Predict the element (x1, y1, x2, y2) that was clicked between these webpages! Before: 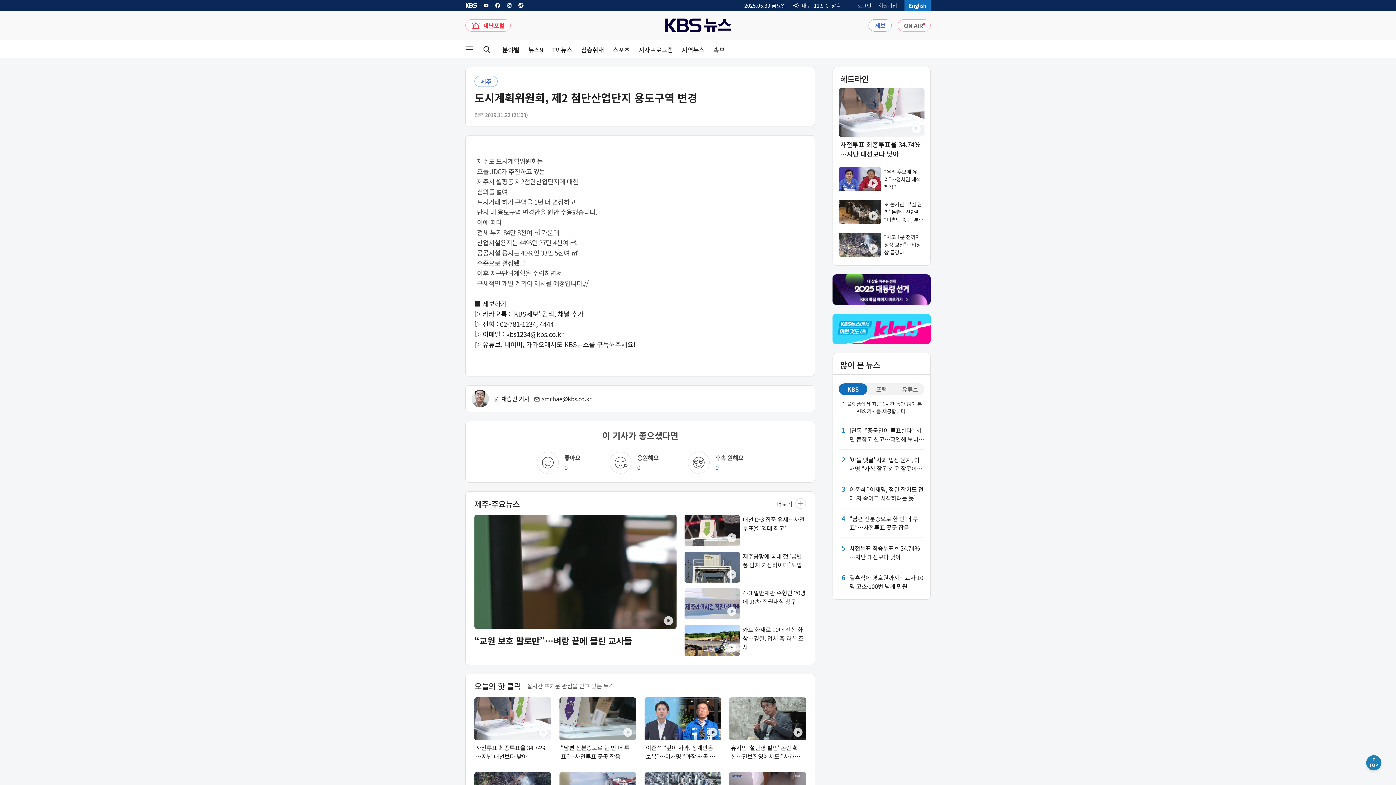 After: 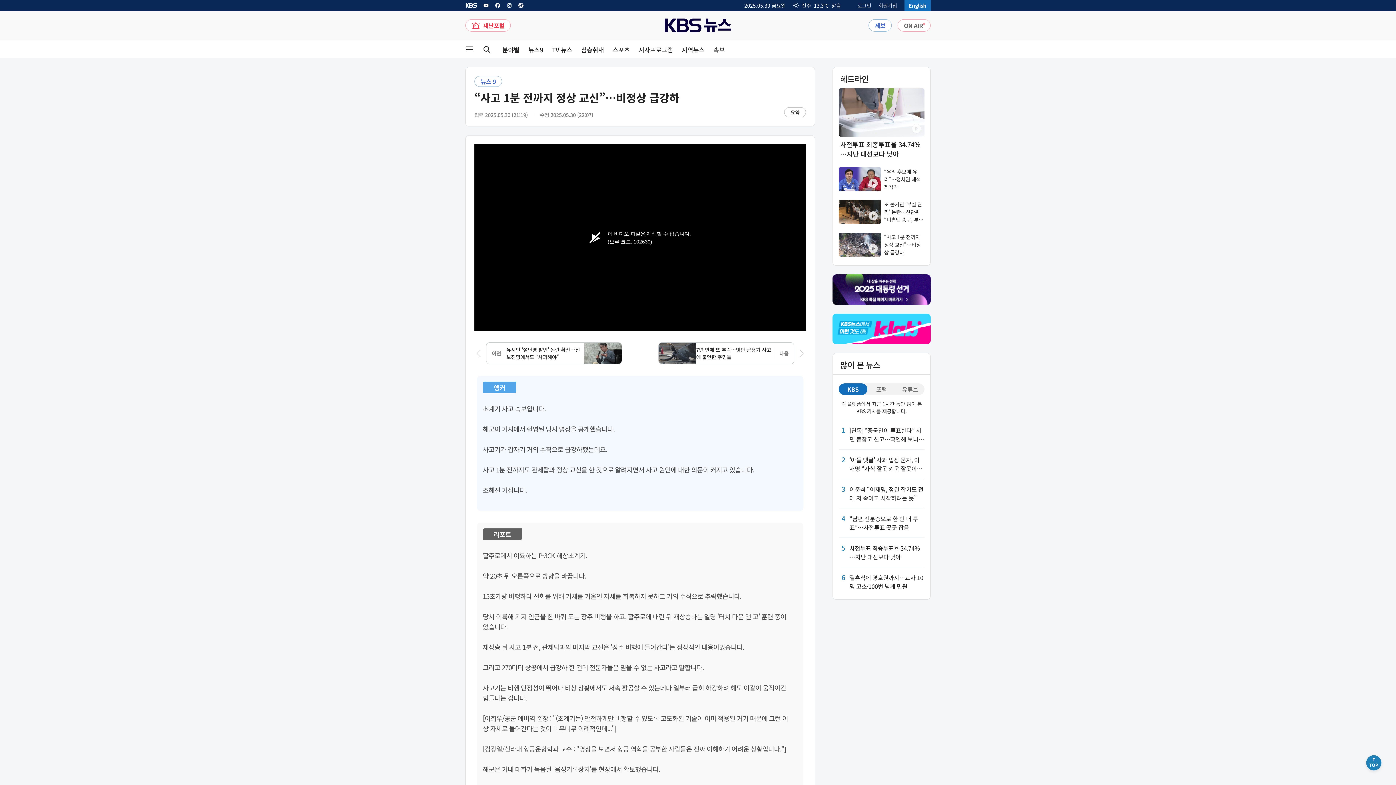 Action: bbox: (838, 232, 924, 256) label: “사고 1분 전까지 정상 교신”…비정상 급강하